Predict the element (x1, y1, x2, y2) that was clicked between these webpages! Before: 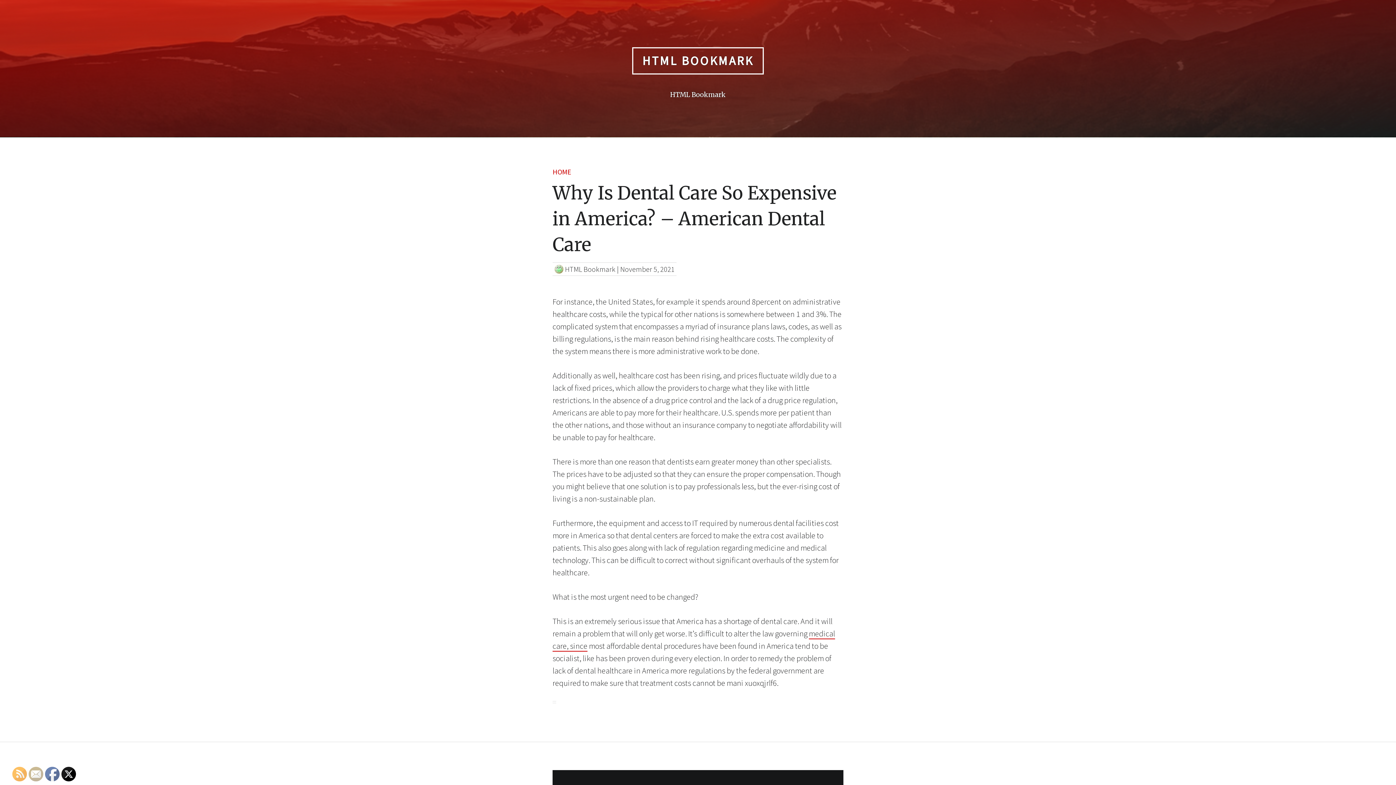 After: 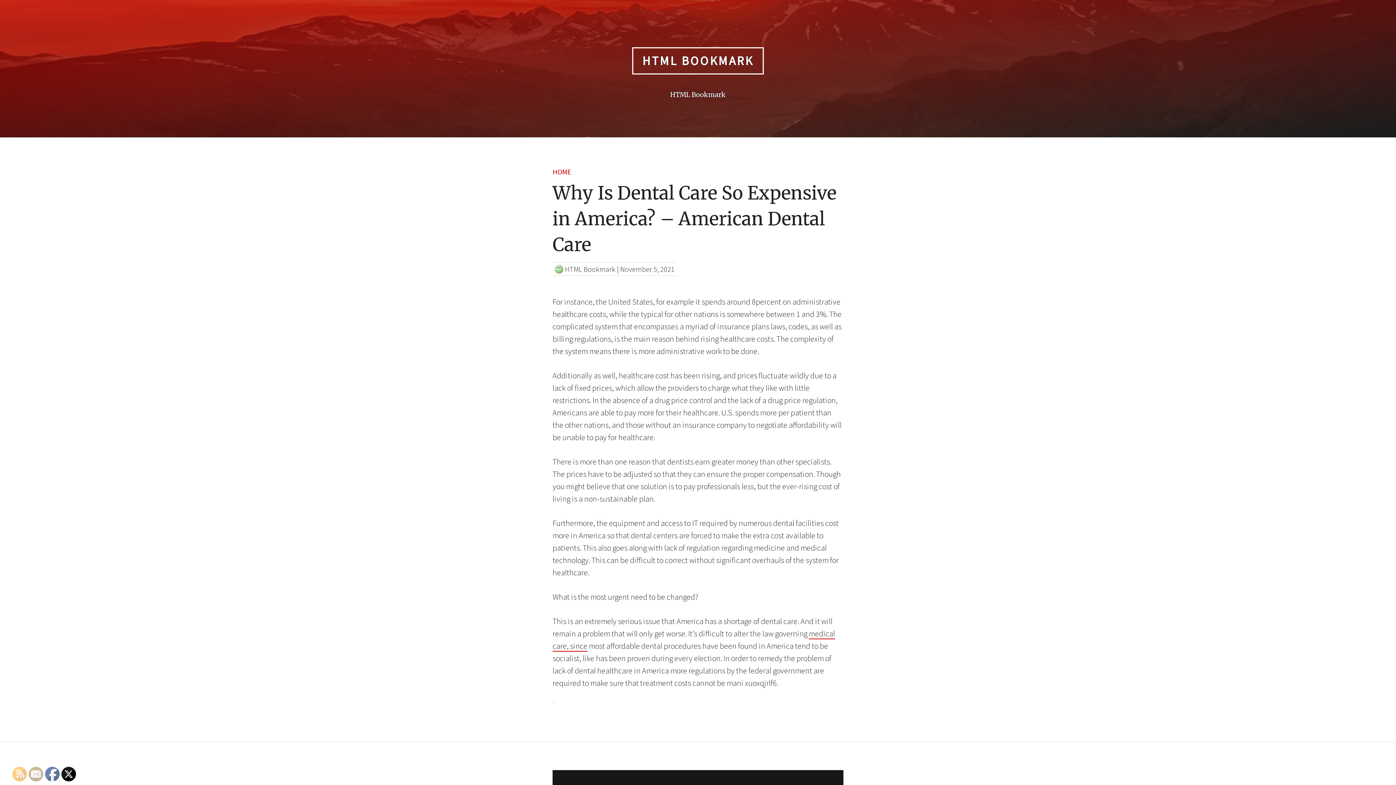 Action: bbox: (12, 767, 27, 782)